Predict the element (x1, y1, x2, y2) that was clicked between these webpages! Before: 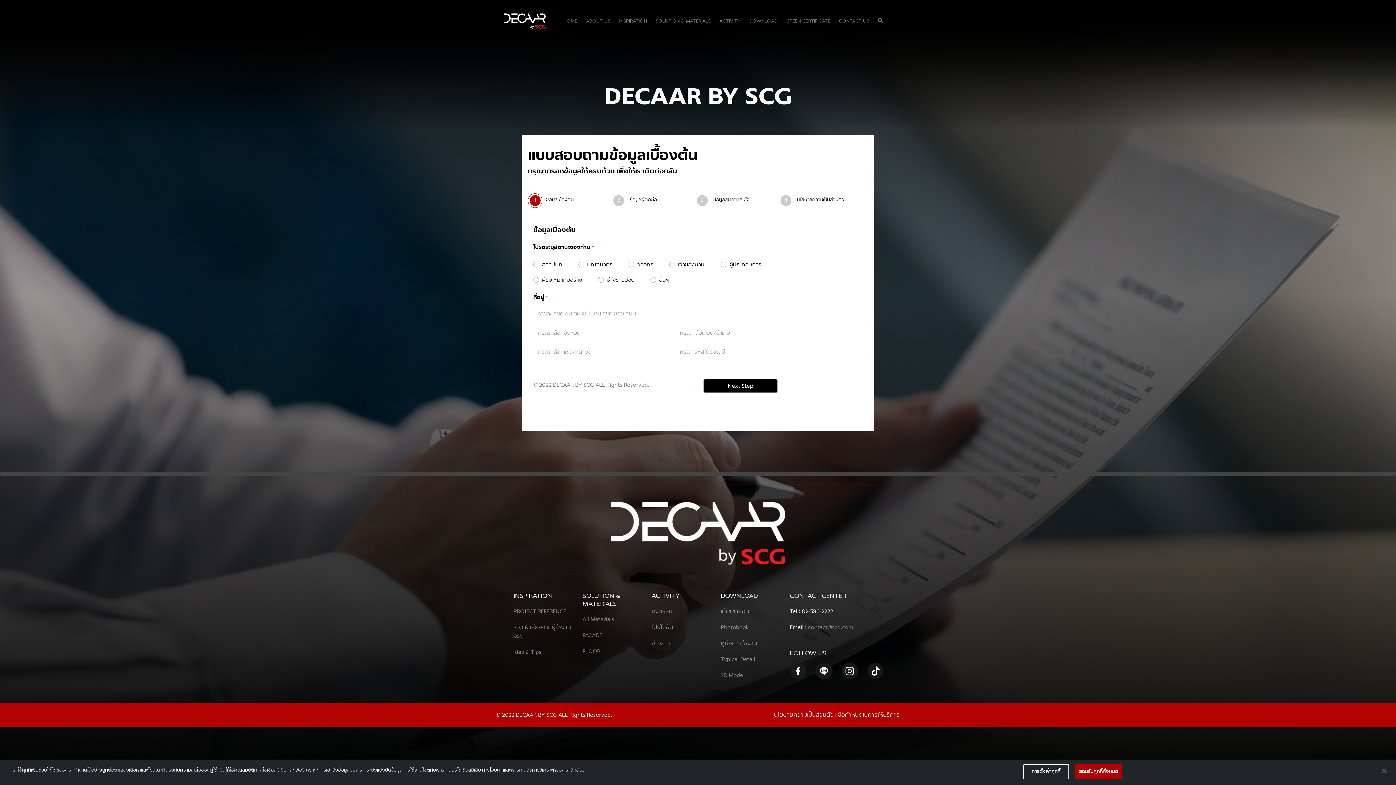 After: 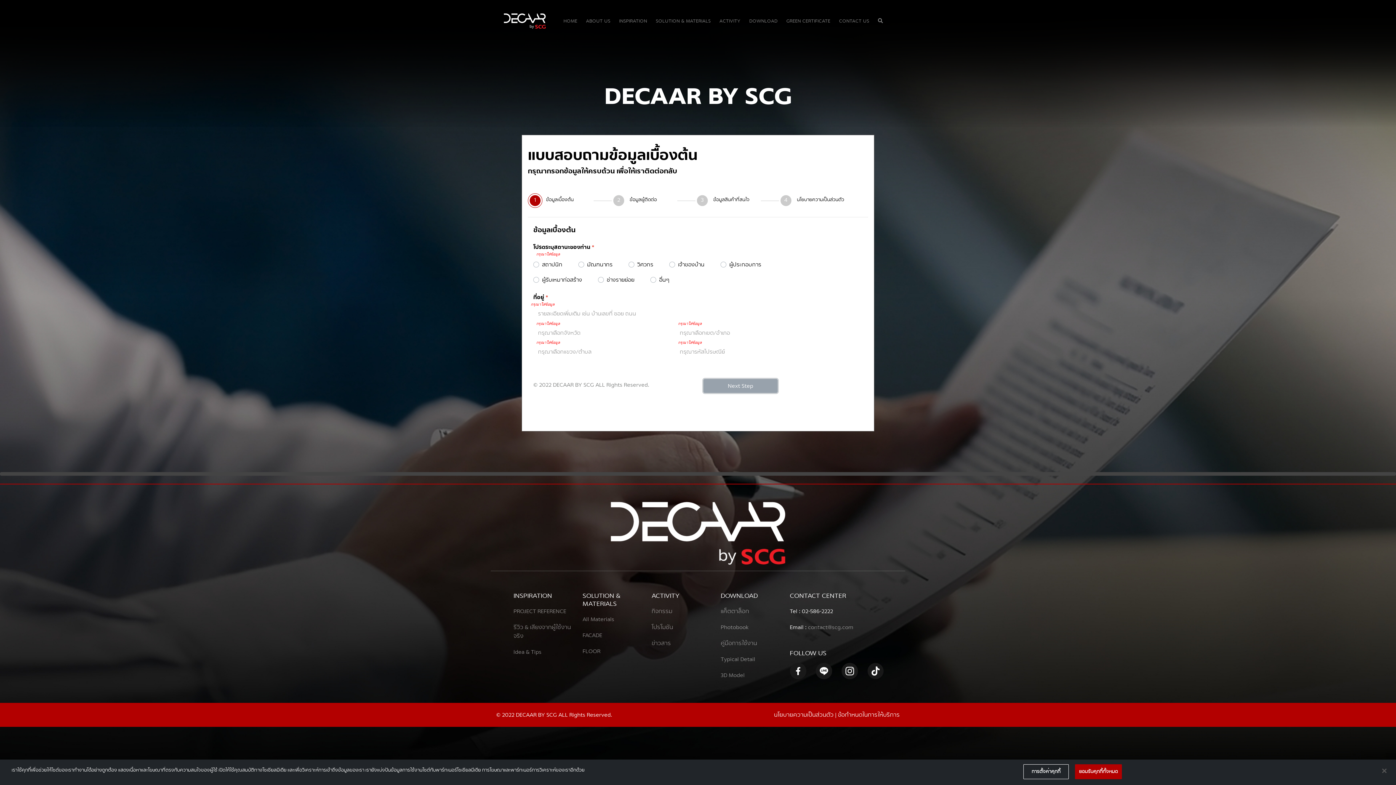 Action: label: Next Step bbox: (703, 379, 777, 392)